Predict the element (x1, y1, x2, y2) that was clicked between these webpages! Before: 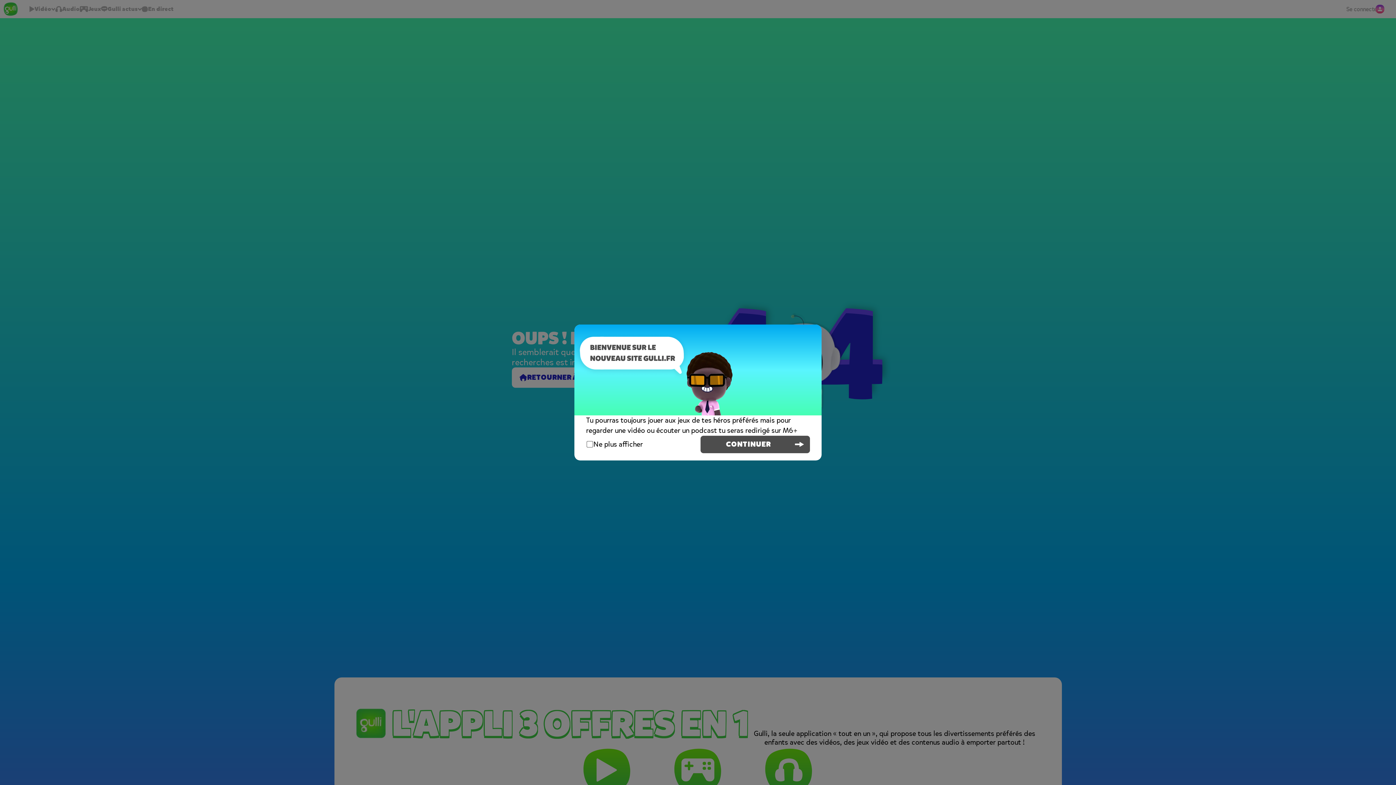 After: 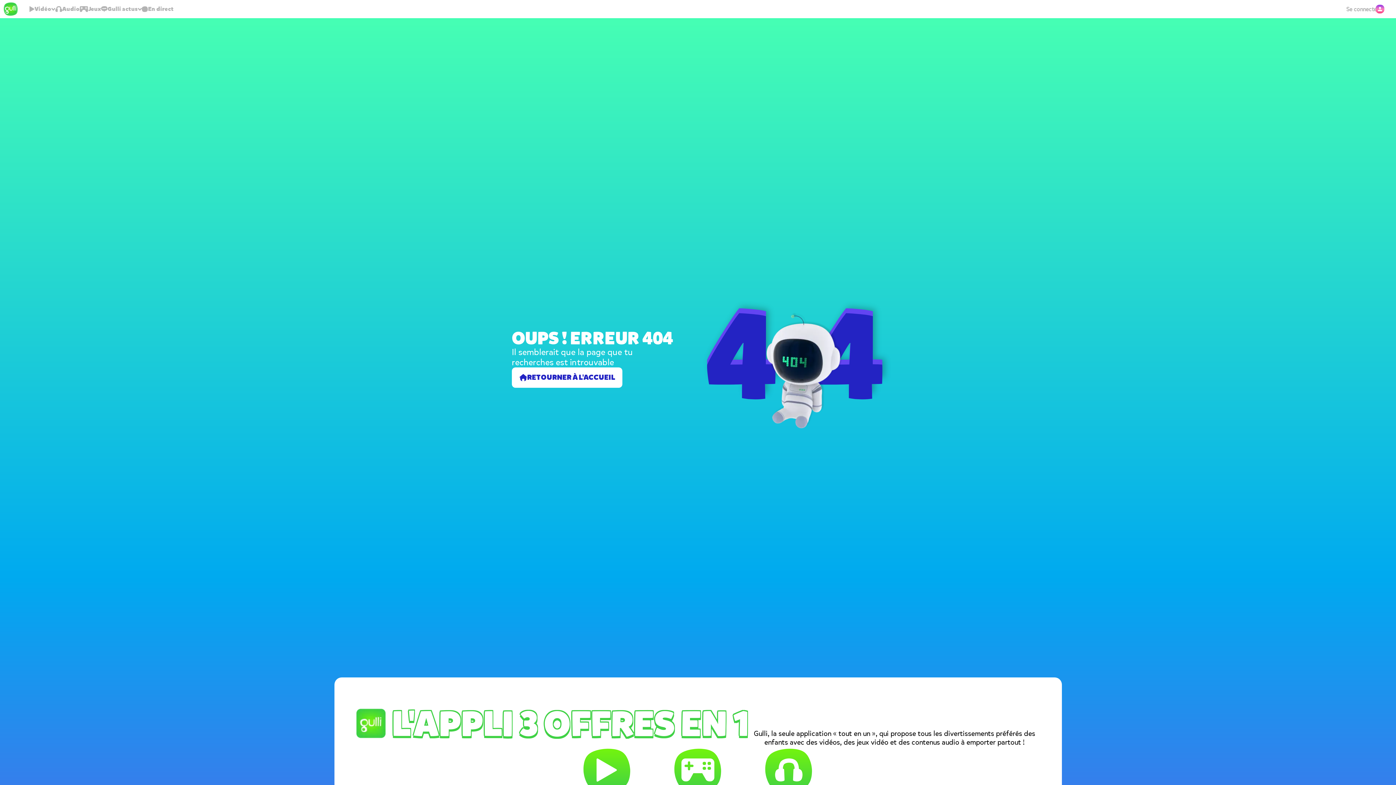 Action: bbox: (700, 436, 810, 453) label: CONTINUER